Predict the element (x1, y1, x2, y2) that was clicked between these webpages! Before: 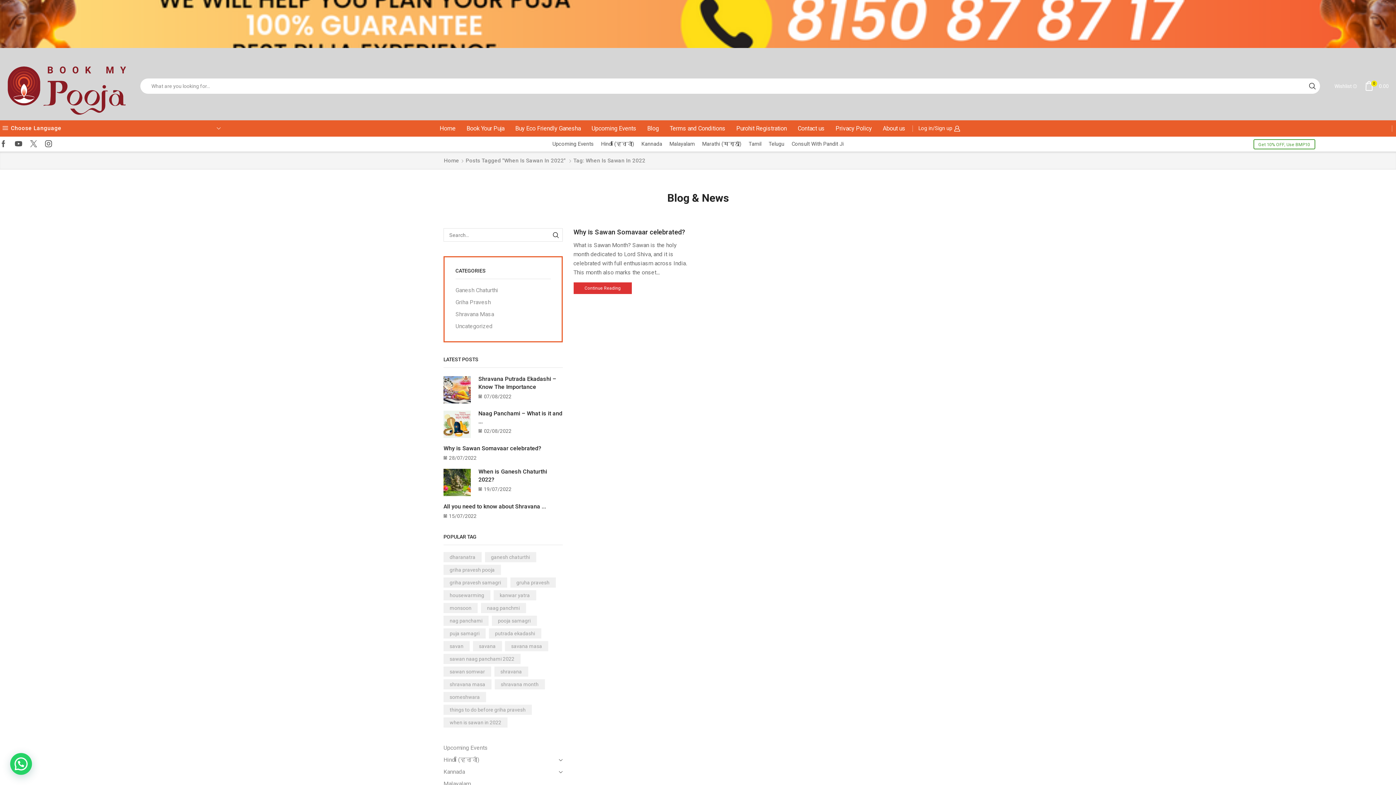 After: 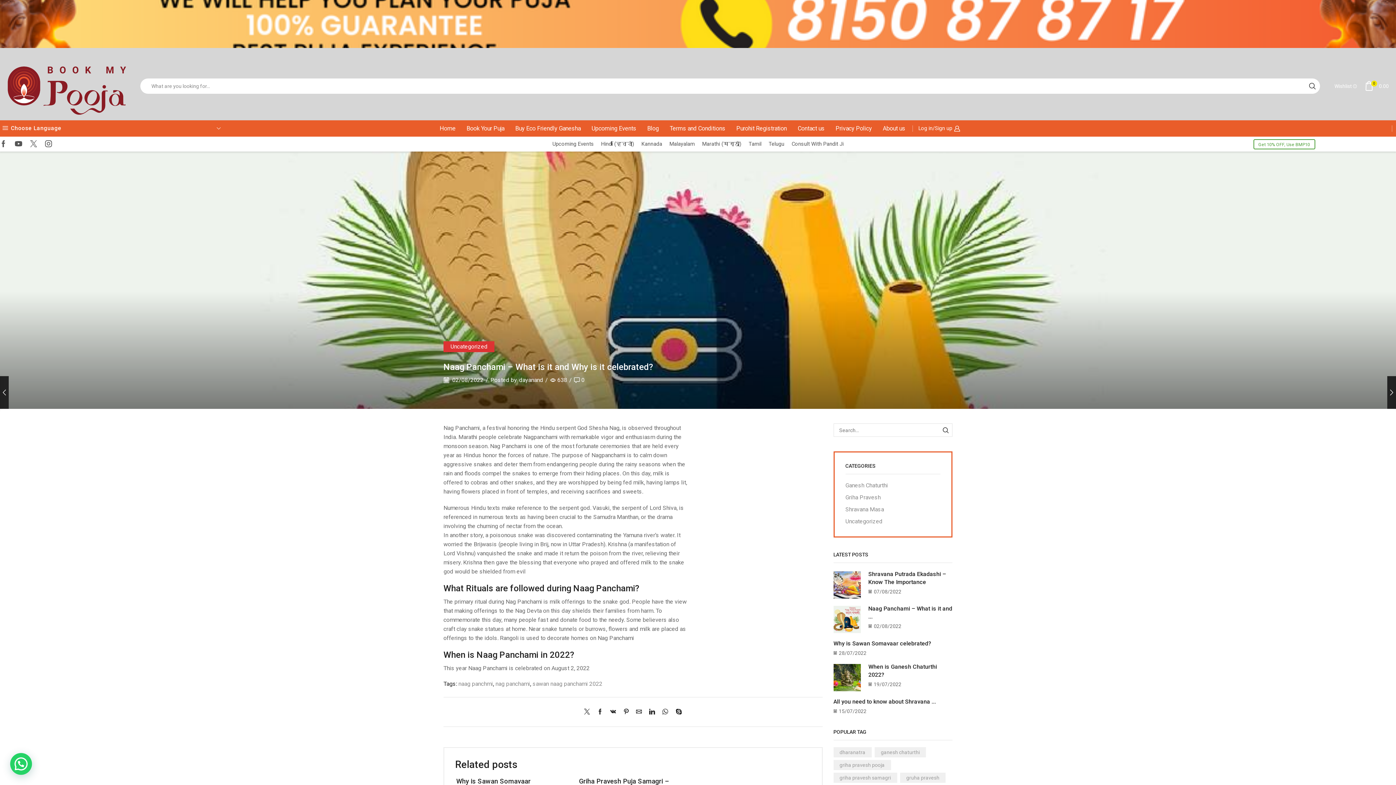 Action: bbox: (443, 410, 478, 438)